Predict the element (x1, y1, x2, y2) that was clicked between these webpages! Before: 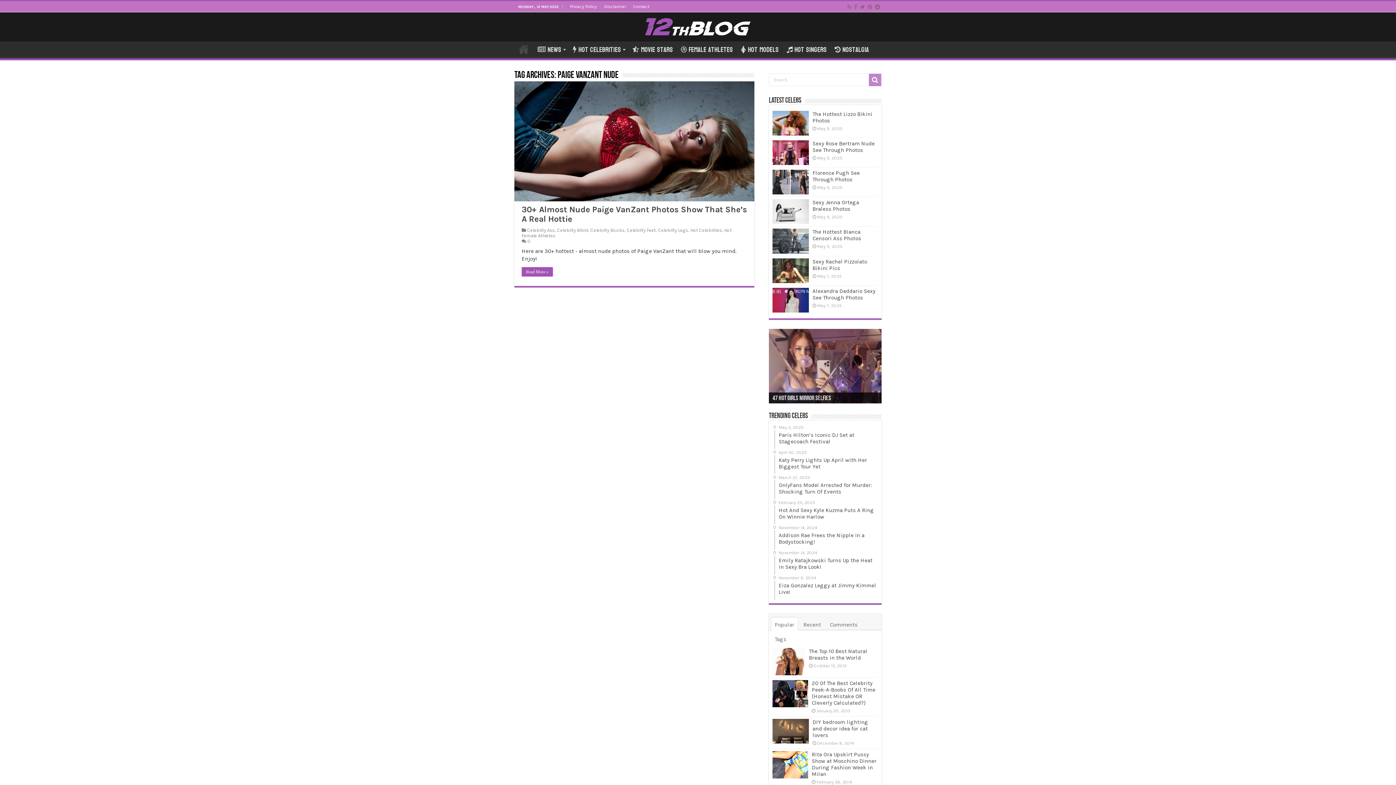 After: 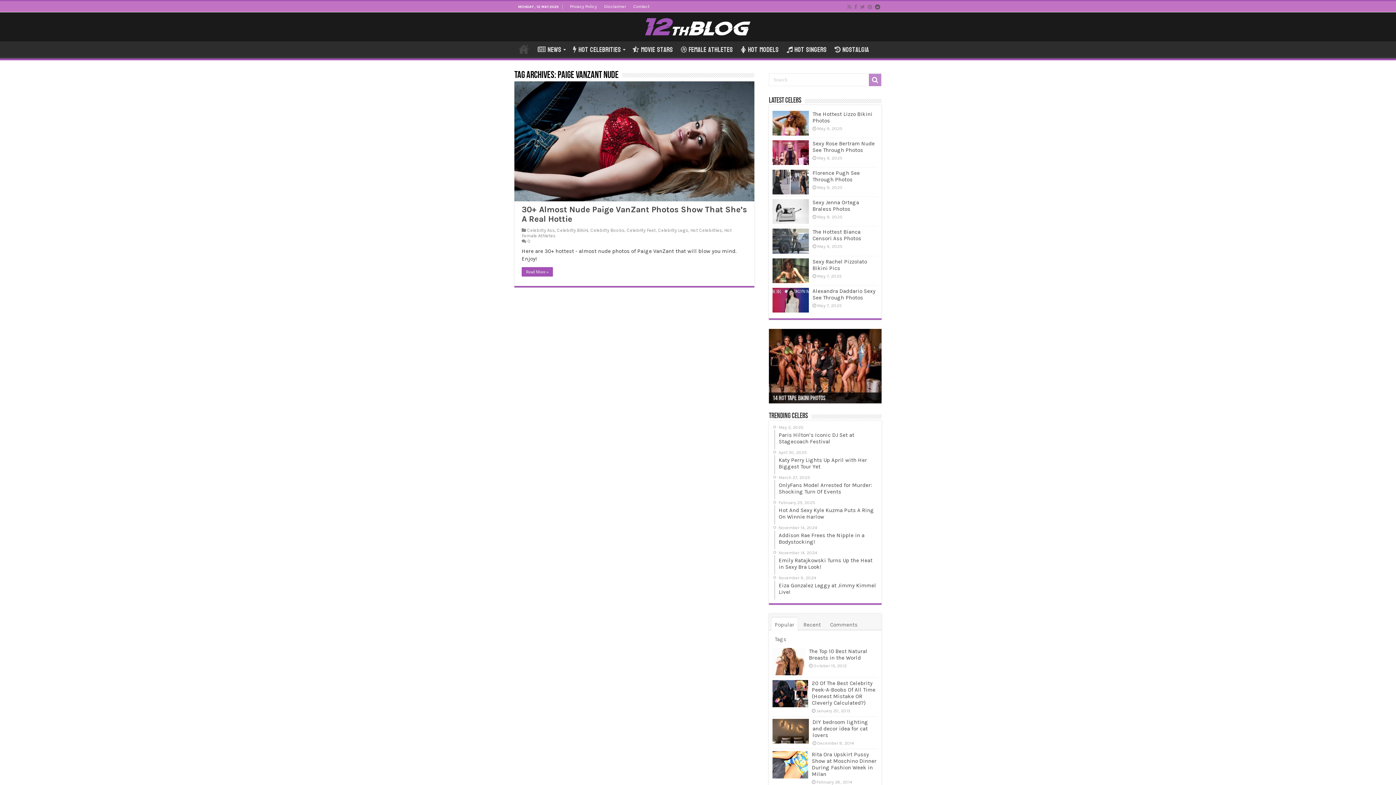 Action: bbox: (874, 2, 881, 11)